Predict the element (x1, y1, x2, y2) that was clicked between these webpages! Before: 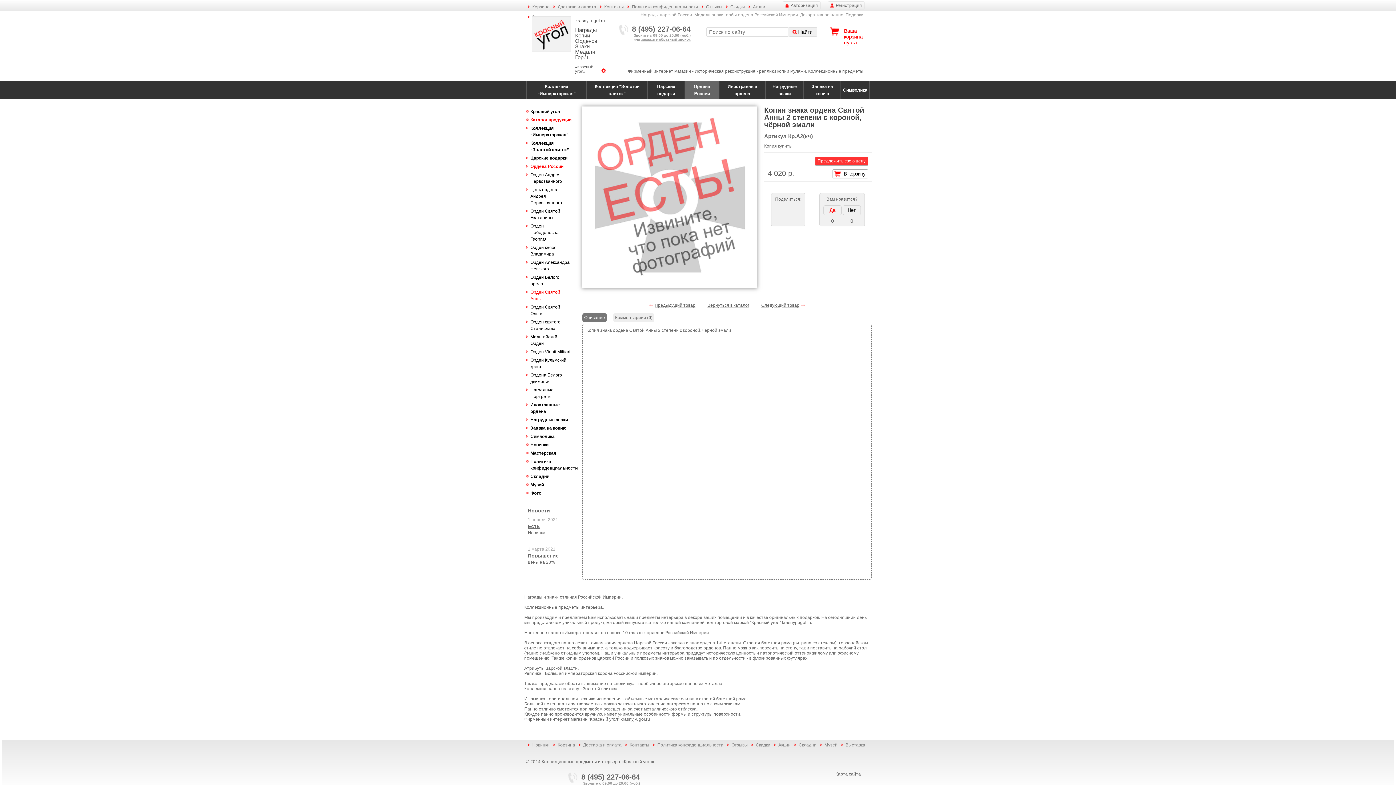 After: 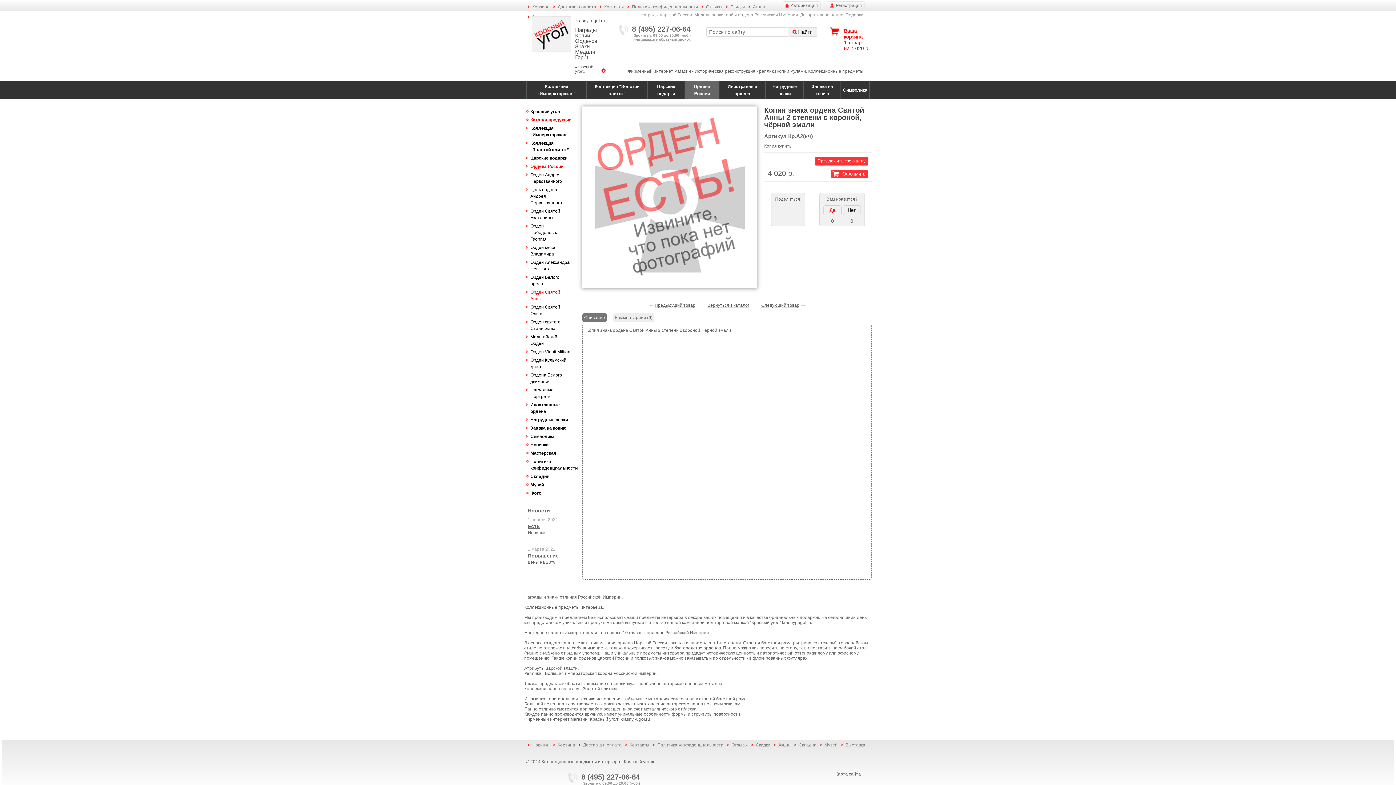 Action: bbox: (832, 169, 868, 178) label: В корзину